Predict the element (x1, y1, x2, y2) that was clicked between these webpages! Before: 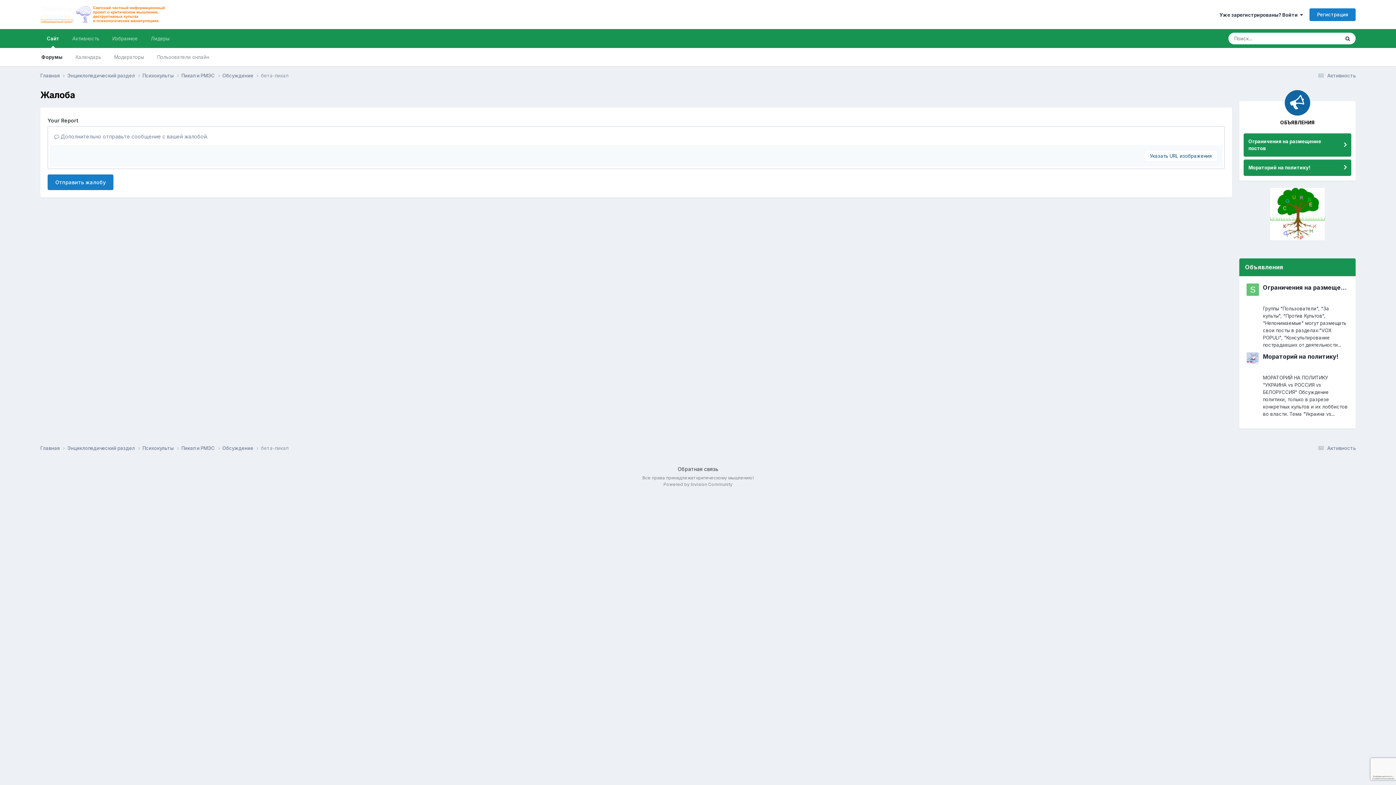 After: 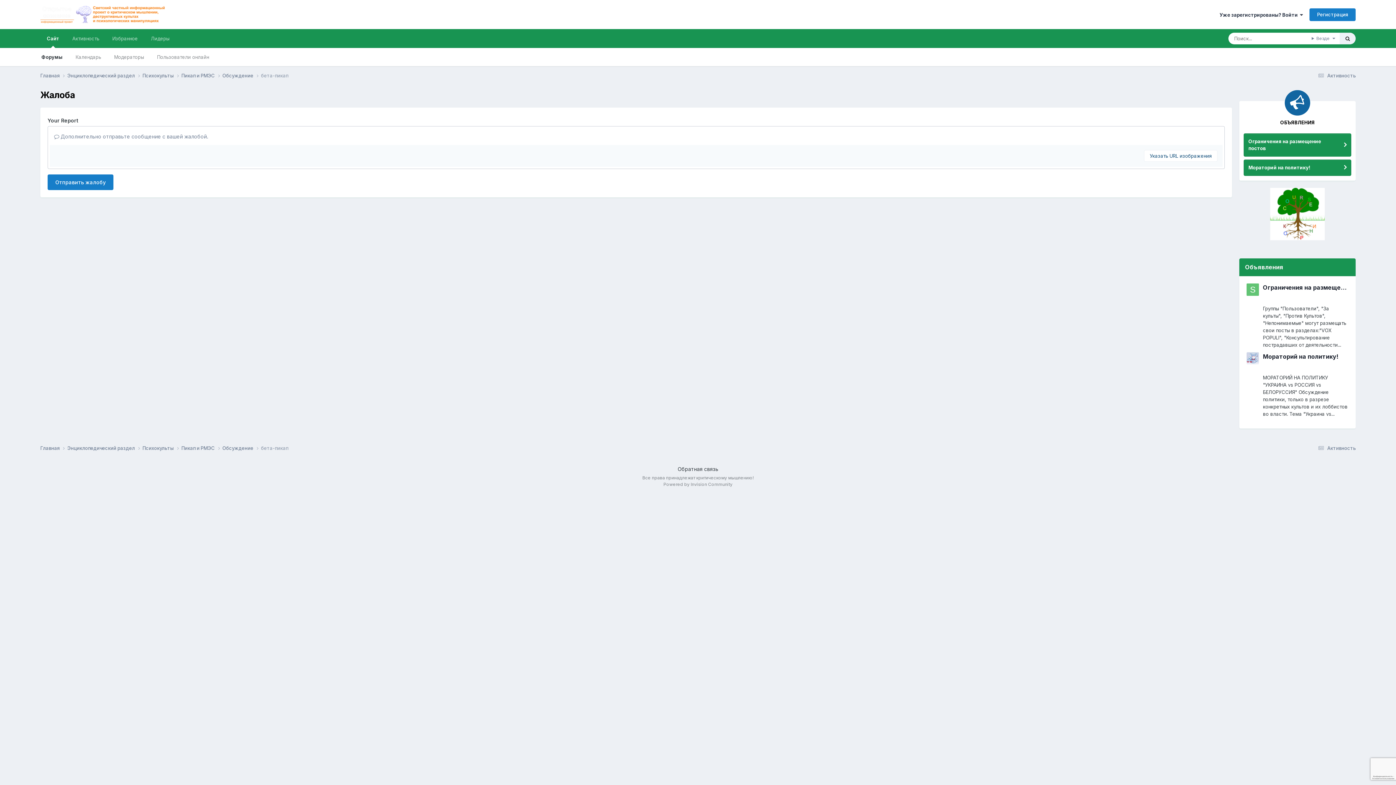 Action: label: Поиск bbox: (1340, 32, 1356, 44)